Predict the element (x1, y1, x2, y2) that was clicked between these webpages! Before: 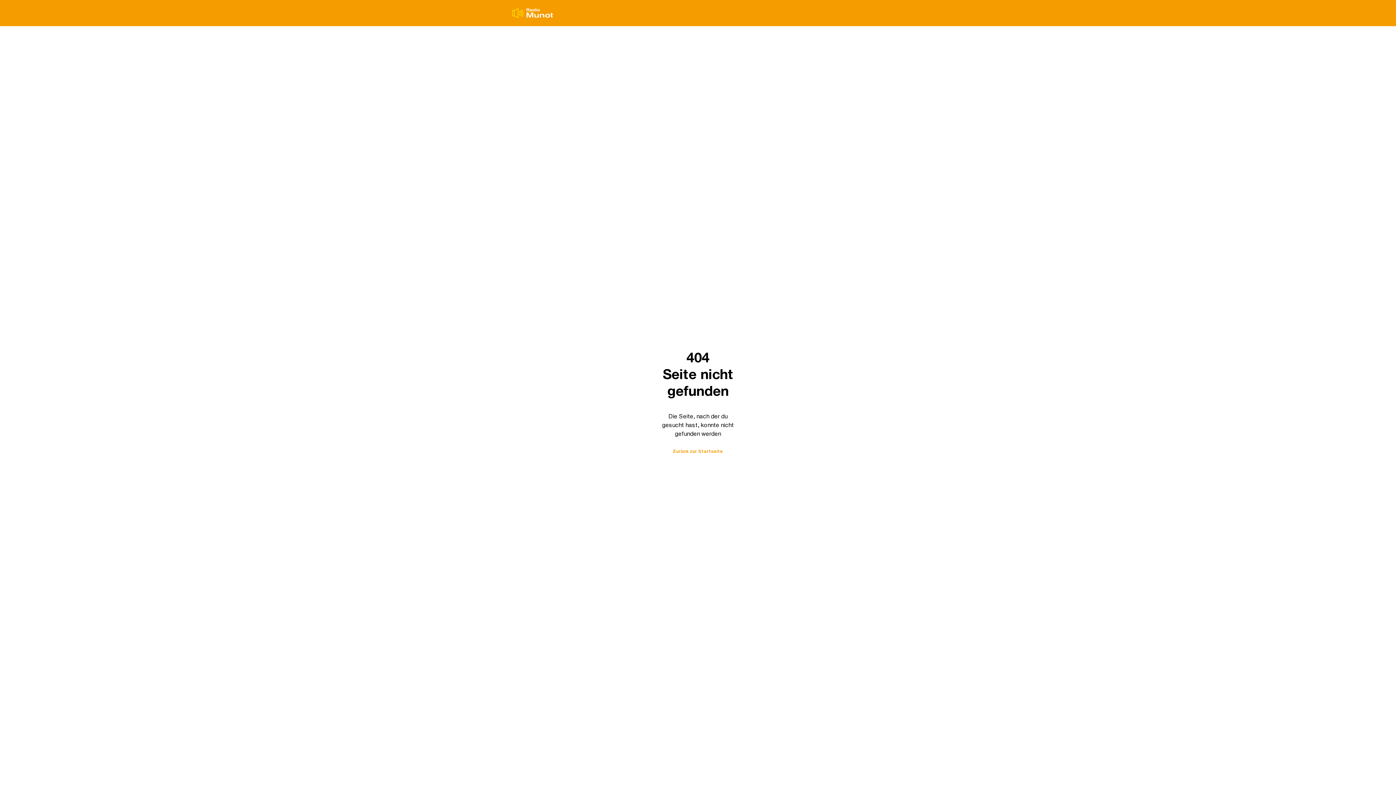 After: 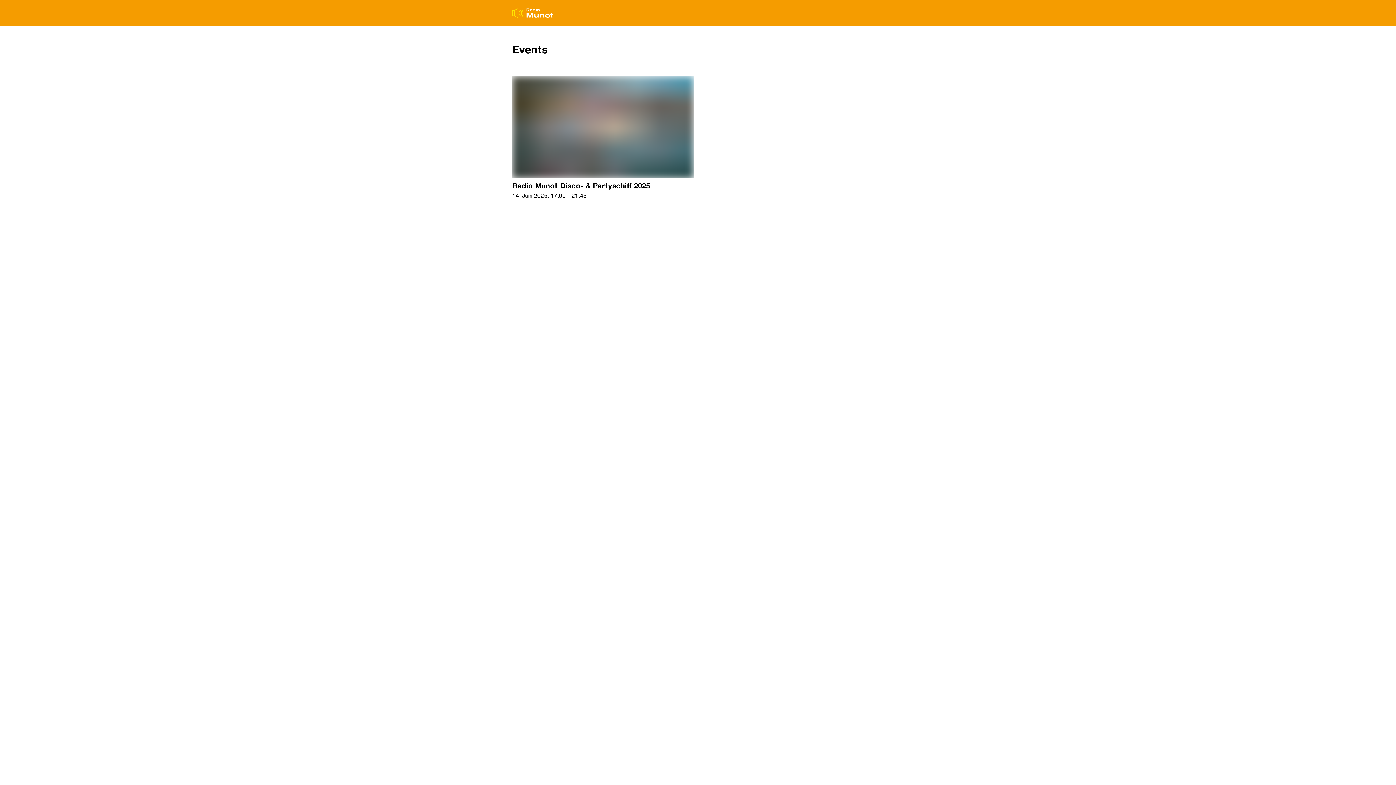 Action: label: Events bbox: (827, 0, 847, 26)